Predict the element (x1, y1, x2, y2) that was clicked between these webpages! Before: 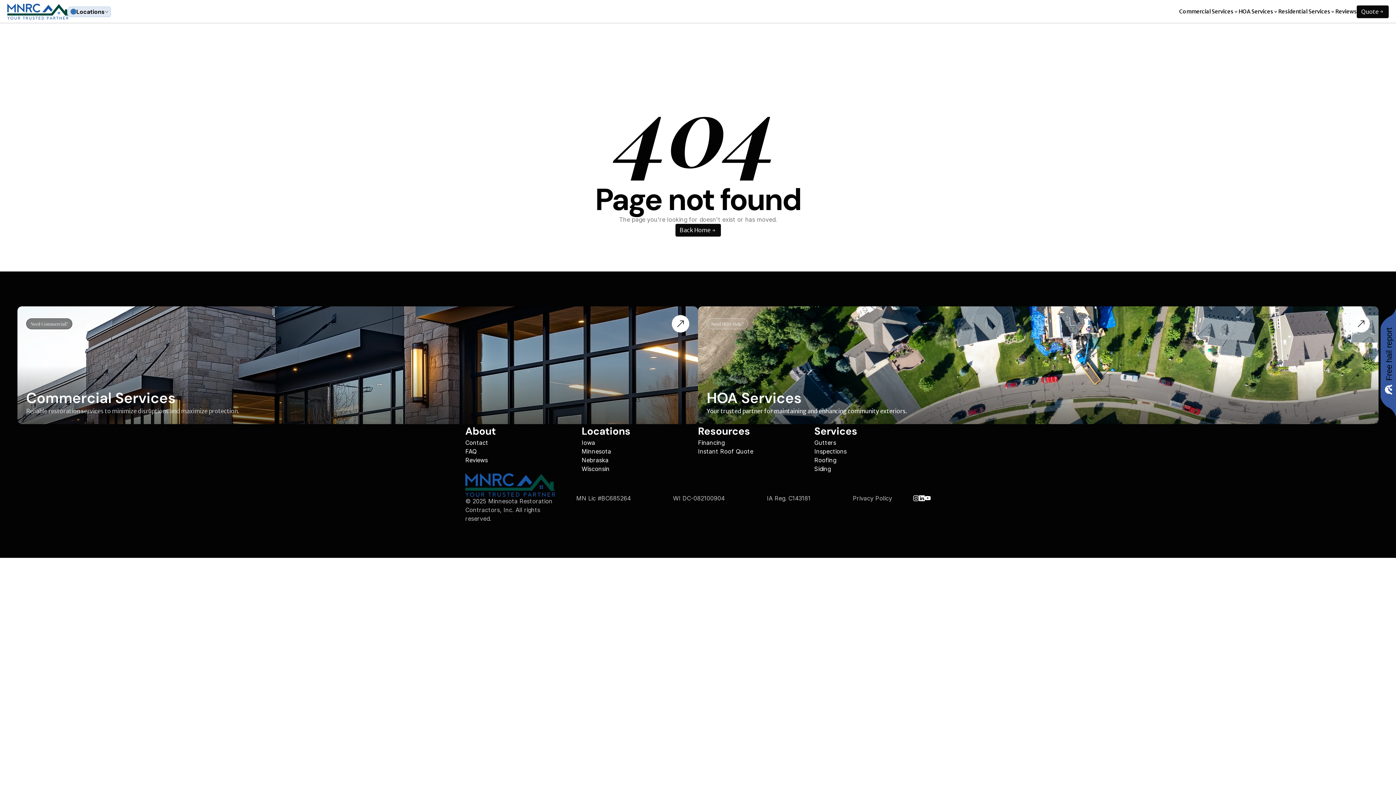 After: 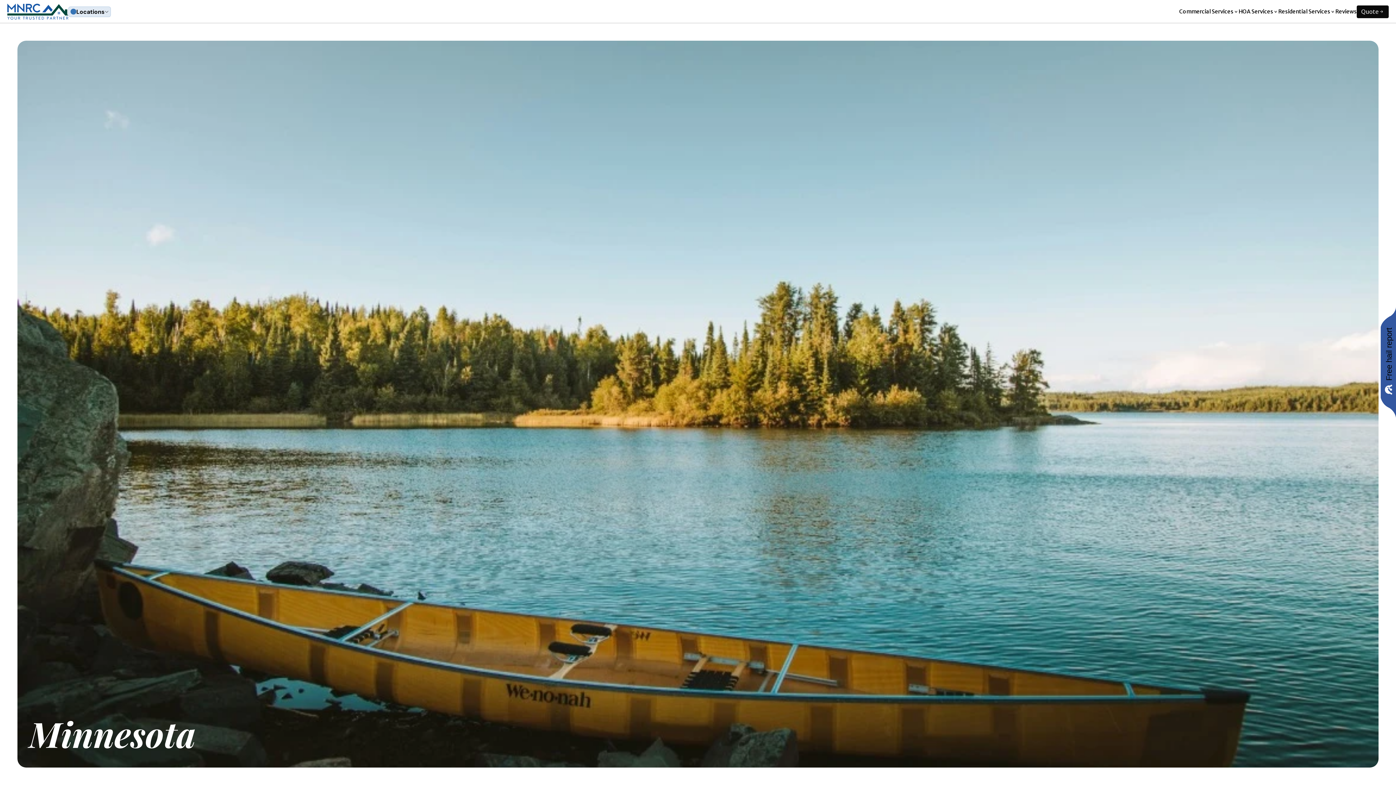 Action: label: Minnesota bbox: (581, 448, 611, 455)